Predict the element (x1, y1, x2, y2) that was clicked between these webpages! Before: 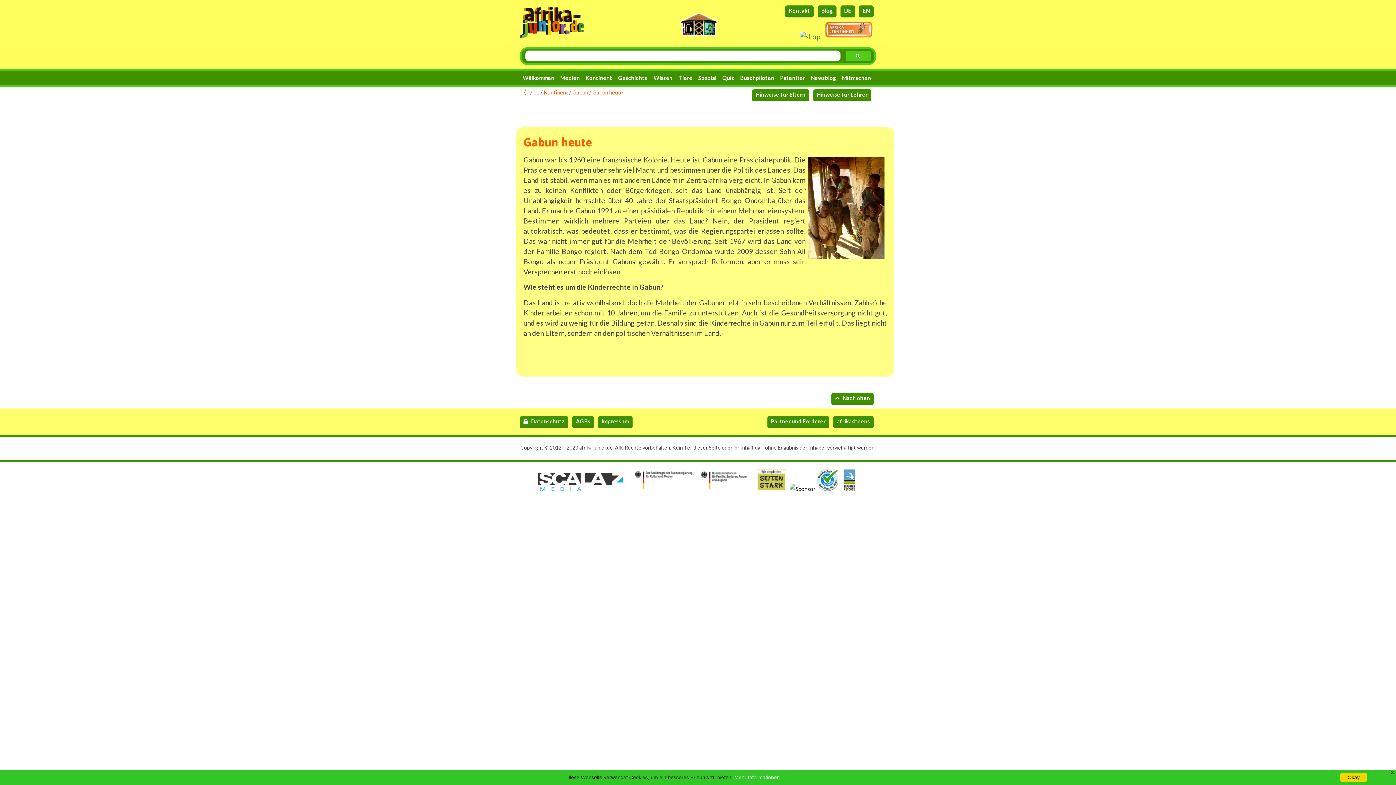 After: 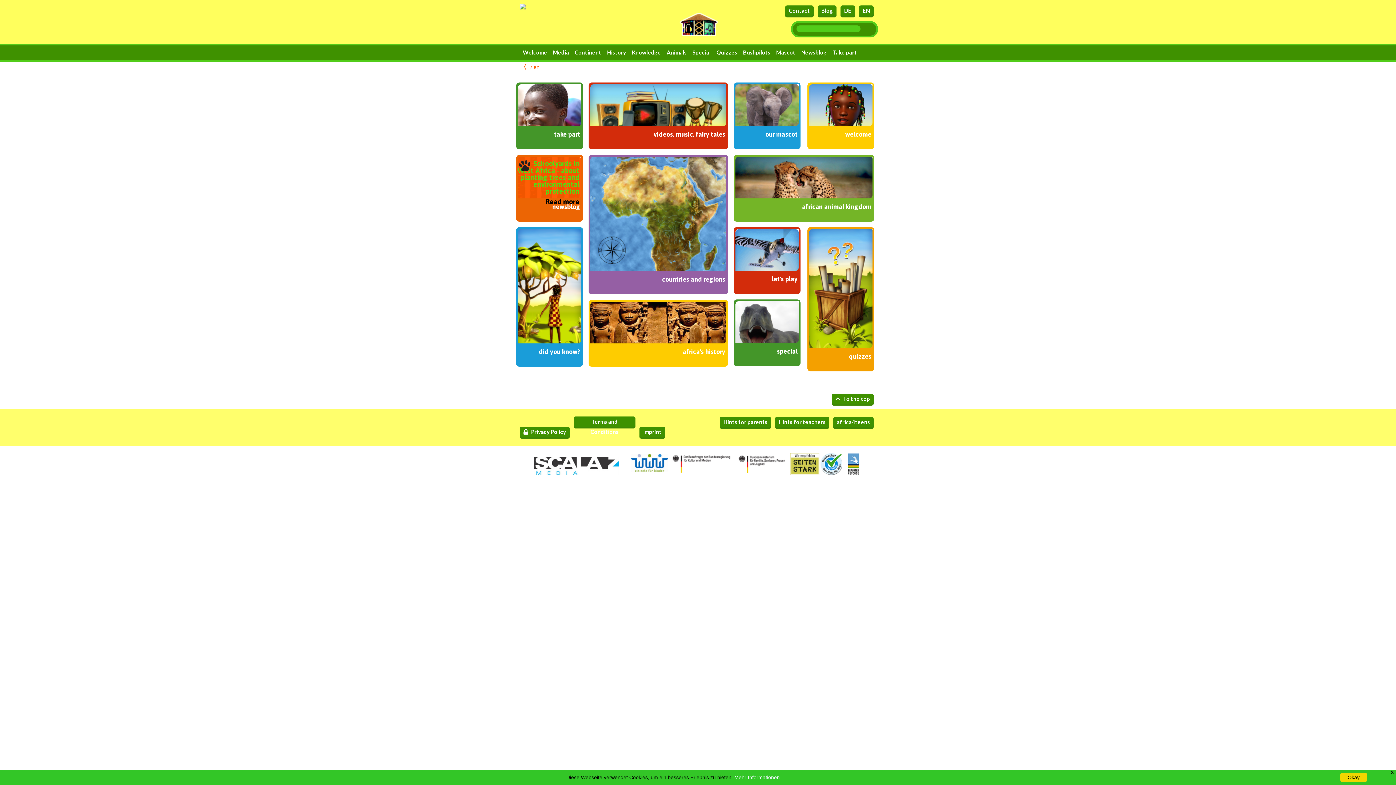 Action: label: EN bbox: (859, 5, 873, 17)